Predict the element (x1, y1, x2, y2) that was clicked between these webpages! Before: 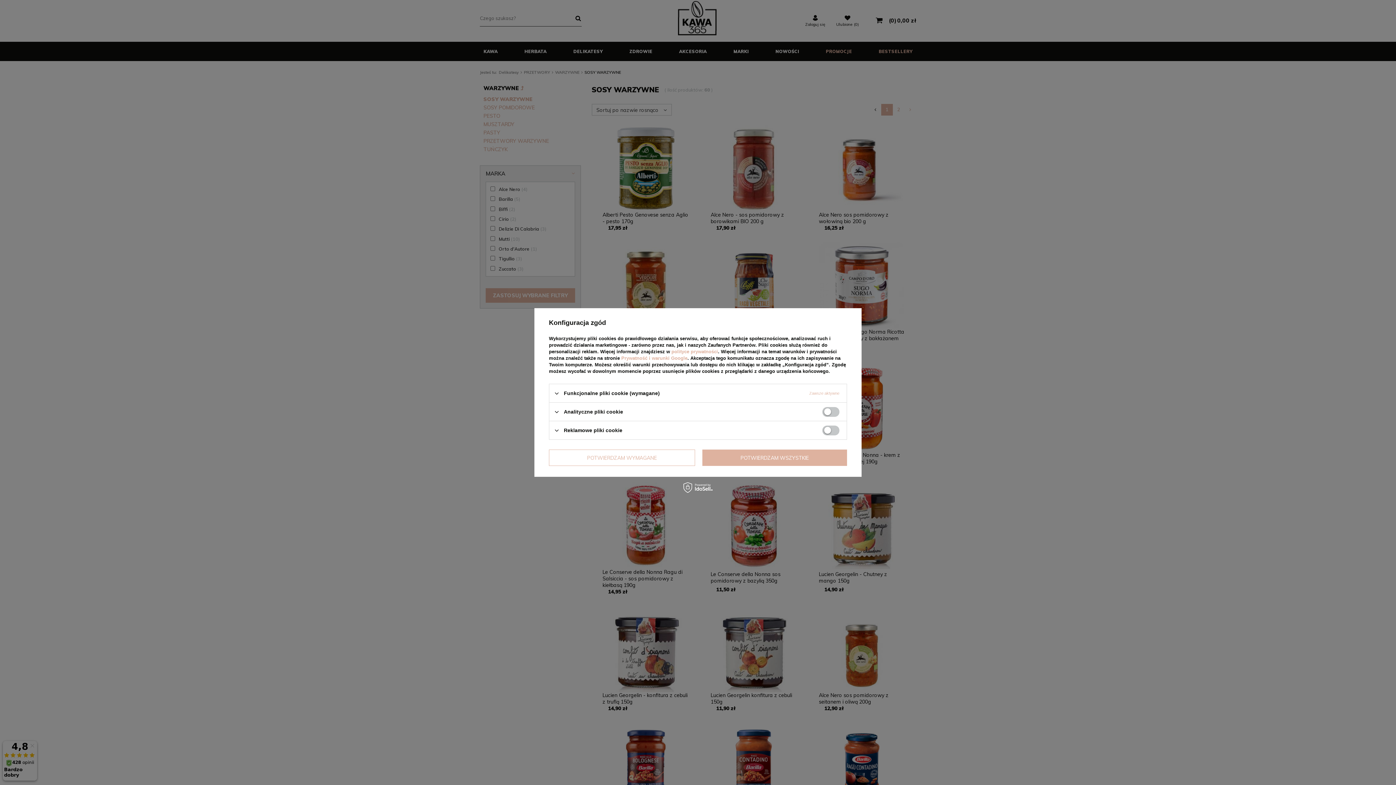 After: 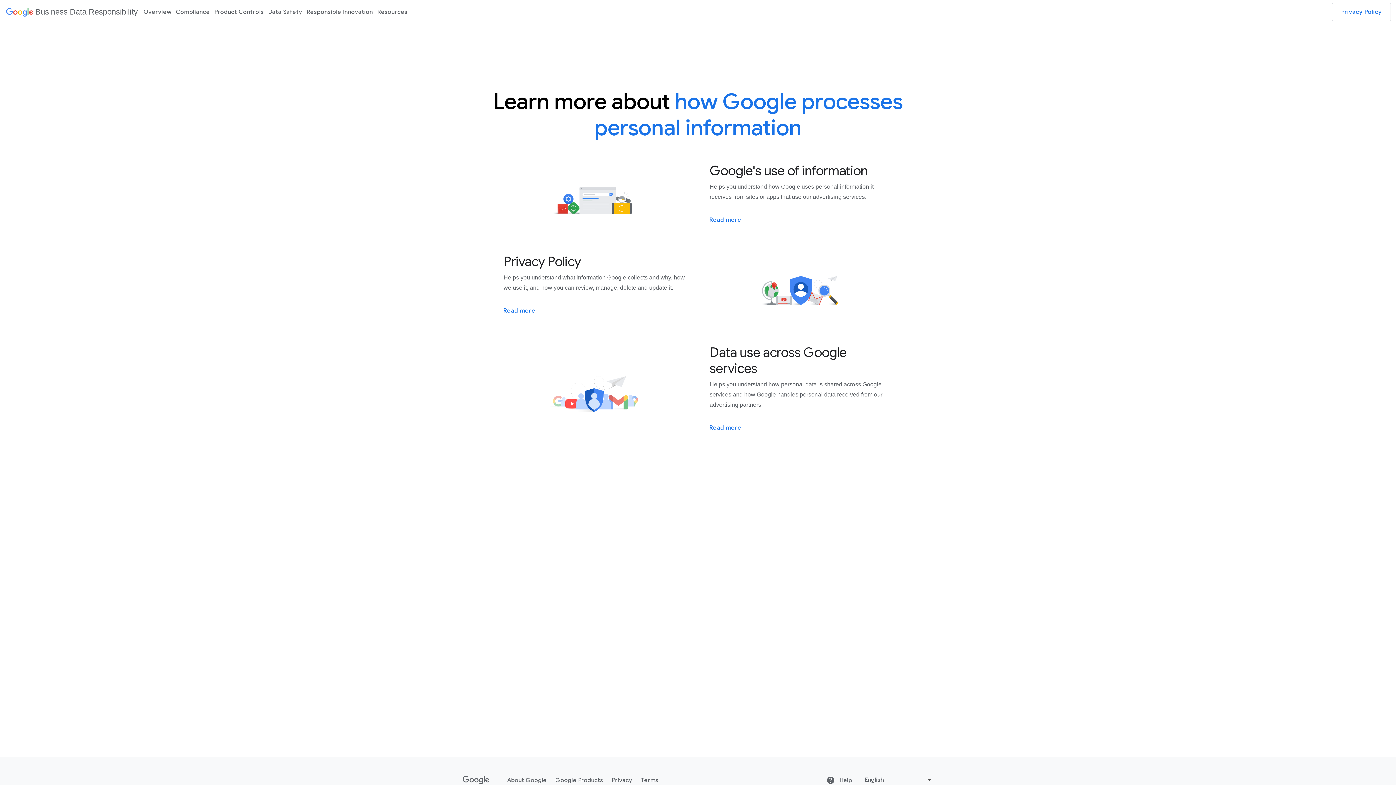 Action: label: Prywatność i warunki Google bbox: (621, 355, 687, 361)